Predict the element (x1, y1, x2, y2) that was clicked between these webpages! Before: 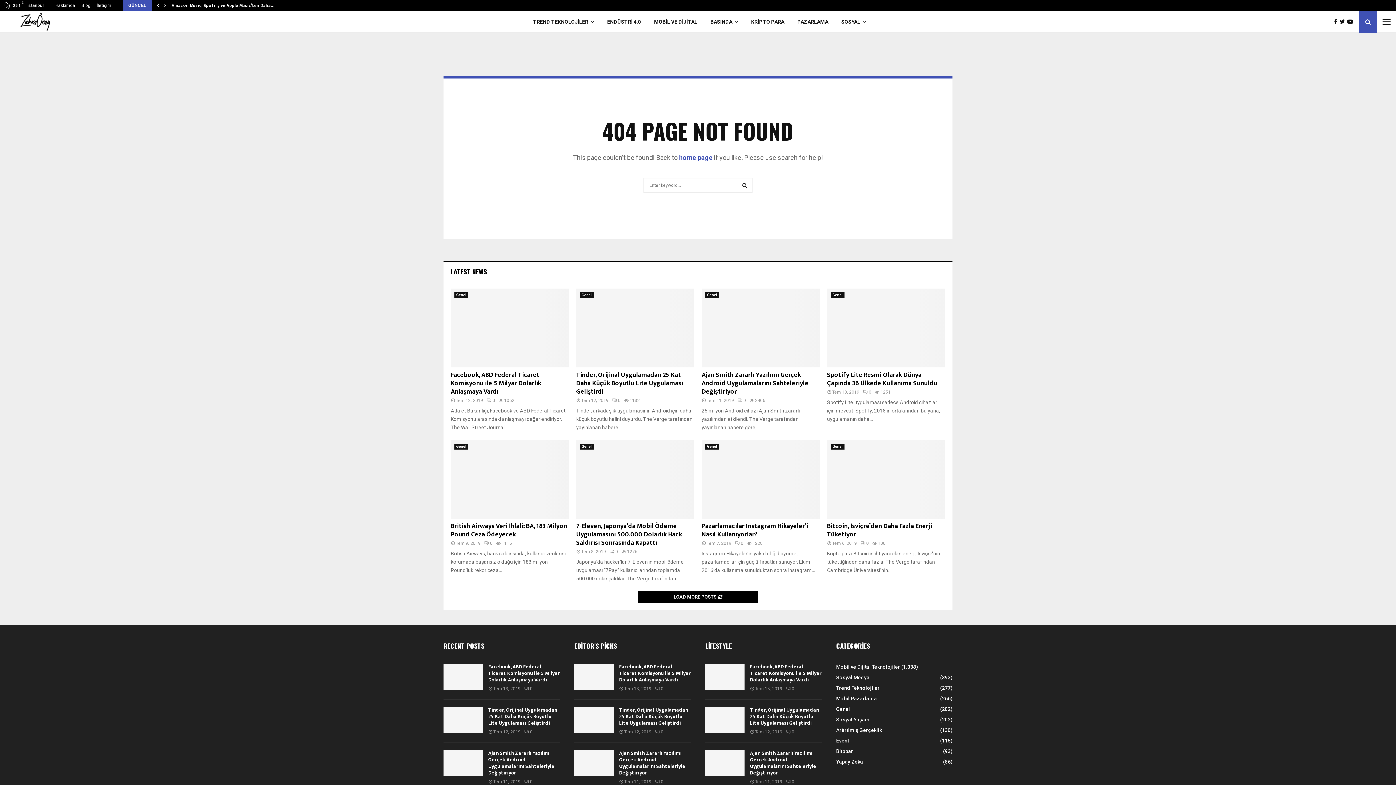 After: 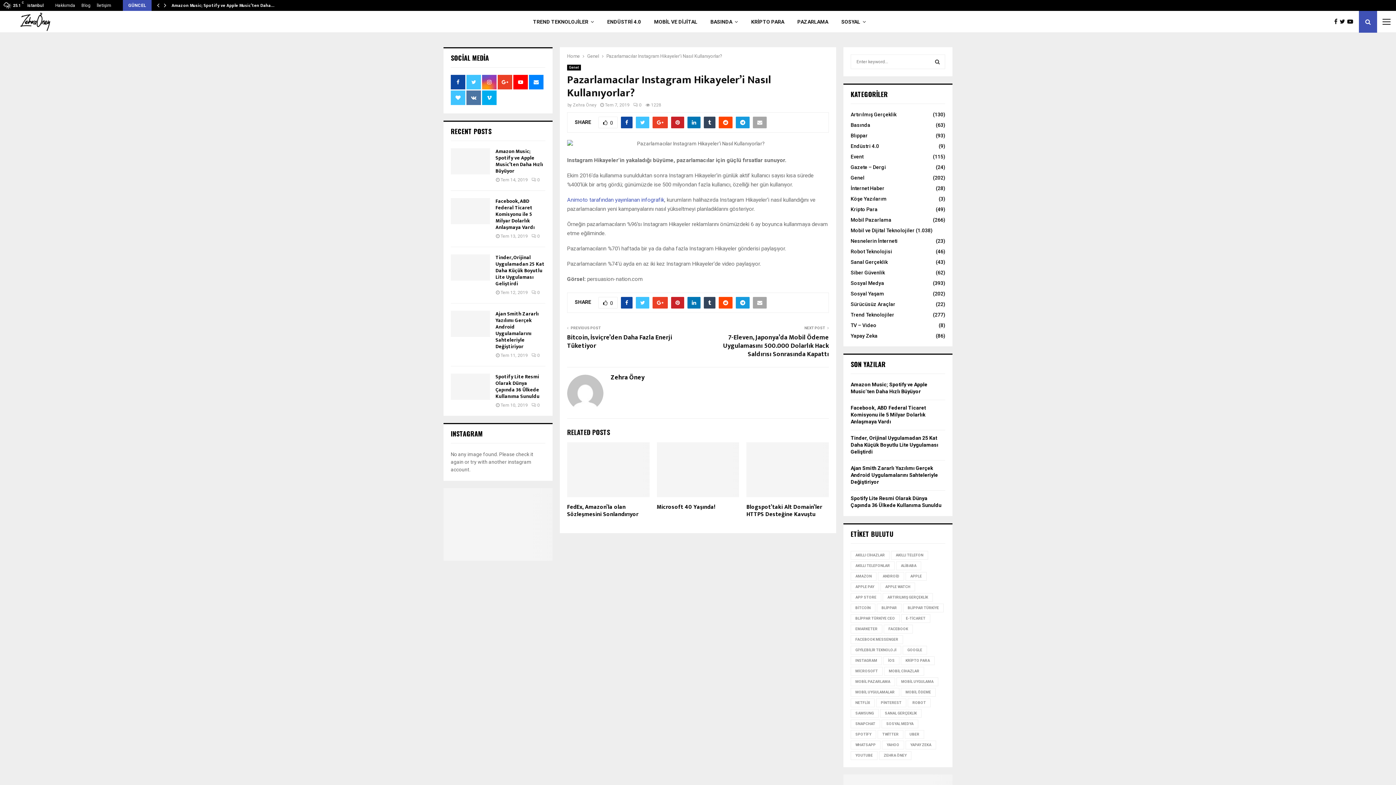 Action: bbox: (701, 521, 808, 540) label: Pazarlamacılar Instagram Hikayeler’i Nasıl Kullanıyorlar?